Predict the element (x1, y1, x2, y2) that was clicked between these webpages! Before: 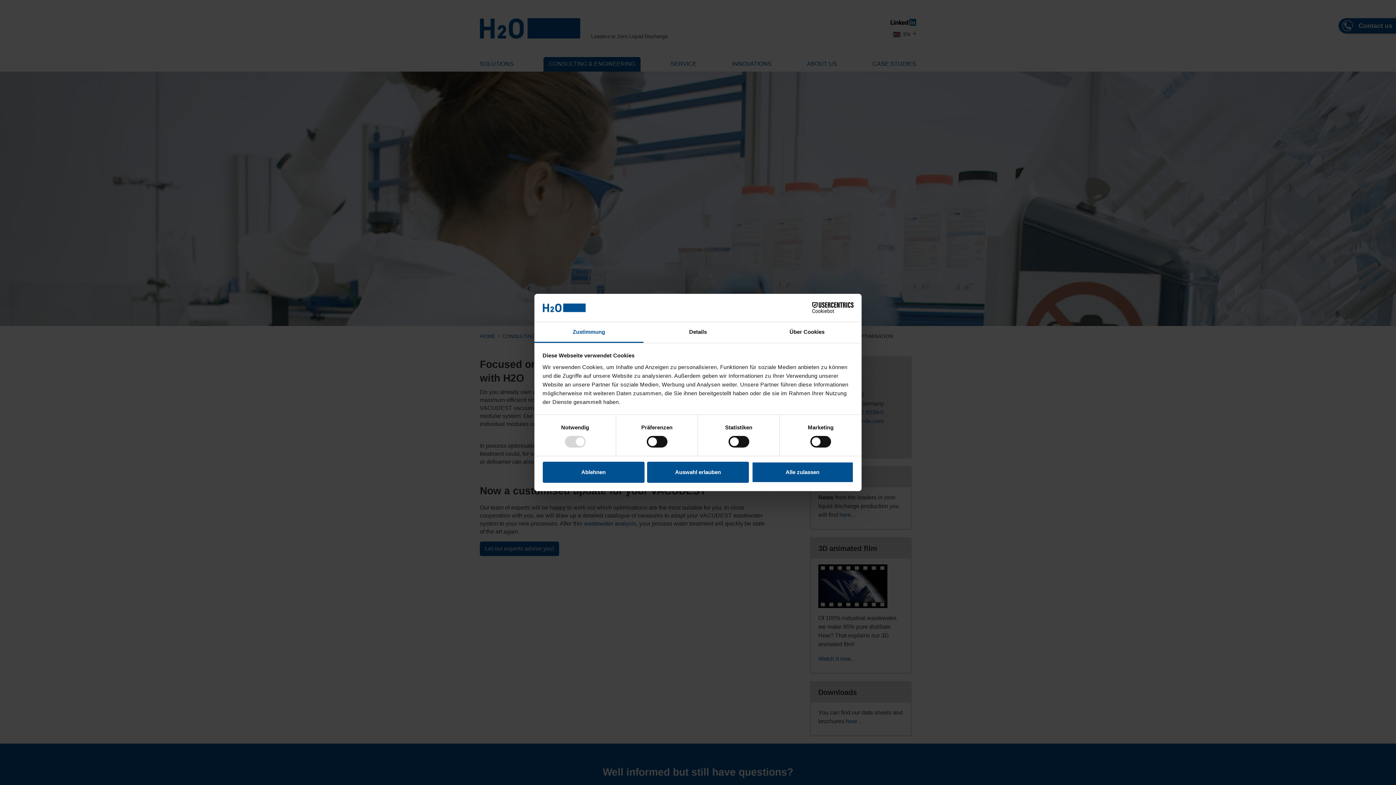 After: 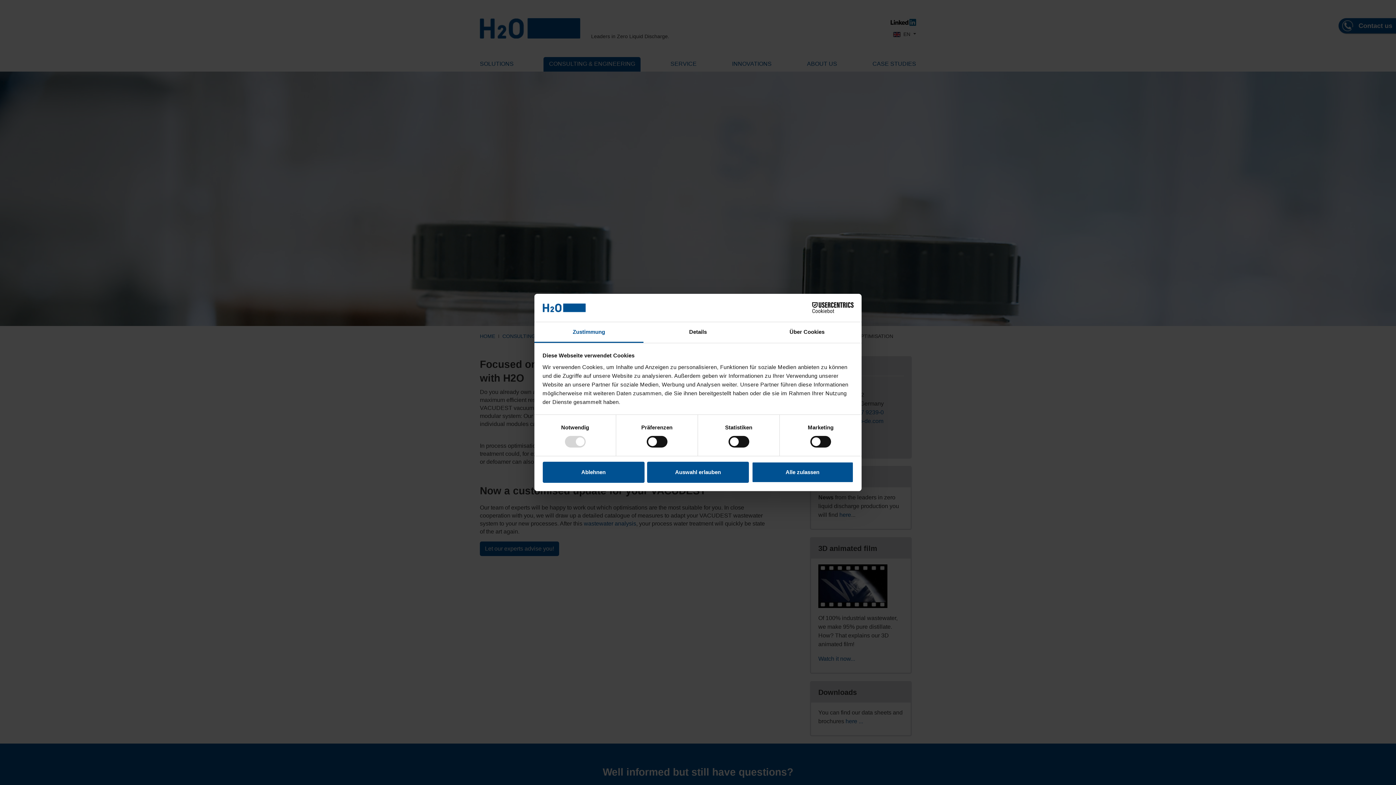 Action: bbox: (534, 322, 643, 343) label: Zustimmung